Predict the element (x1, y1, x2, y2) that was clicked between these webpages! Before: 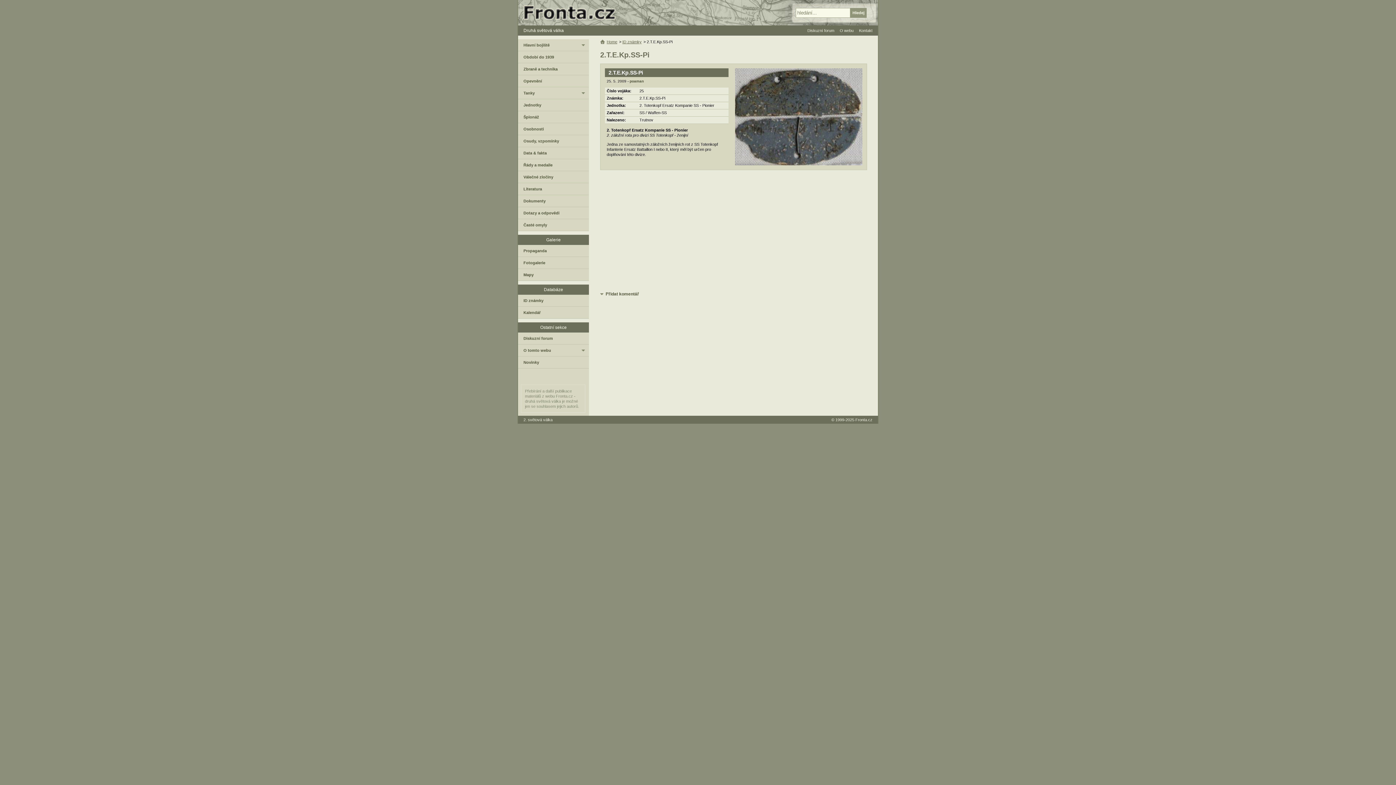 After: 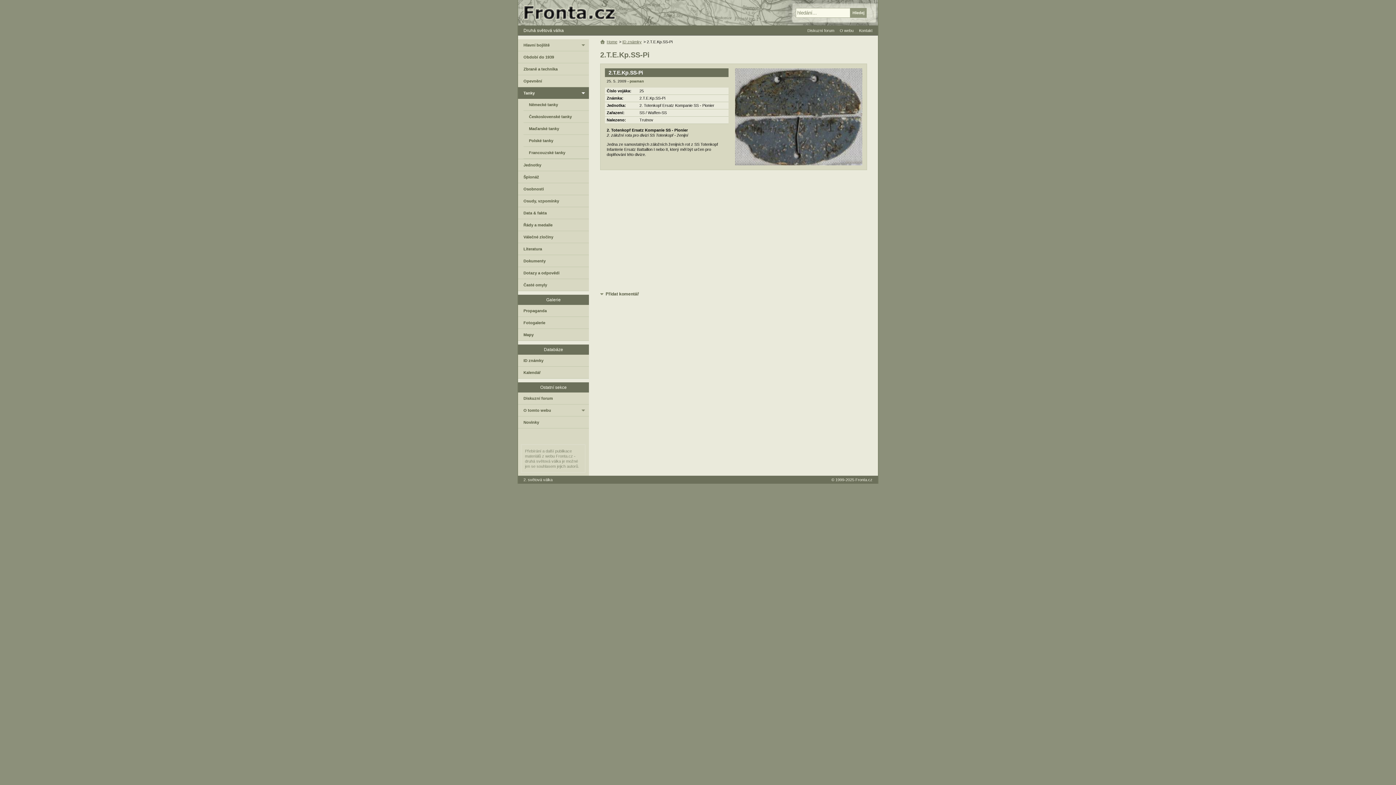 Action: bbox: (518, 87, 589, 98) label: Tanky